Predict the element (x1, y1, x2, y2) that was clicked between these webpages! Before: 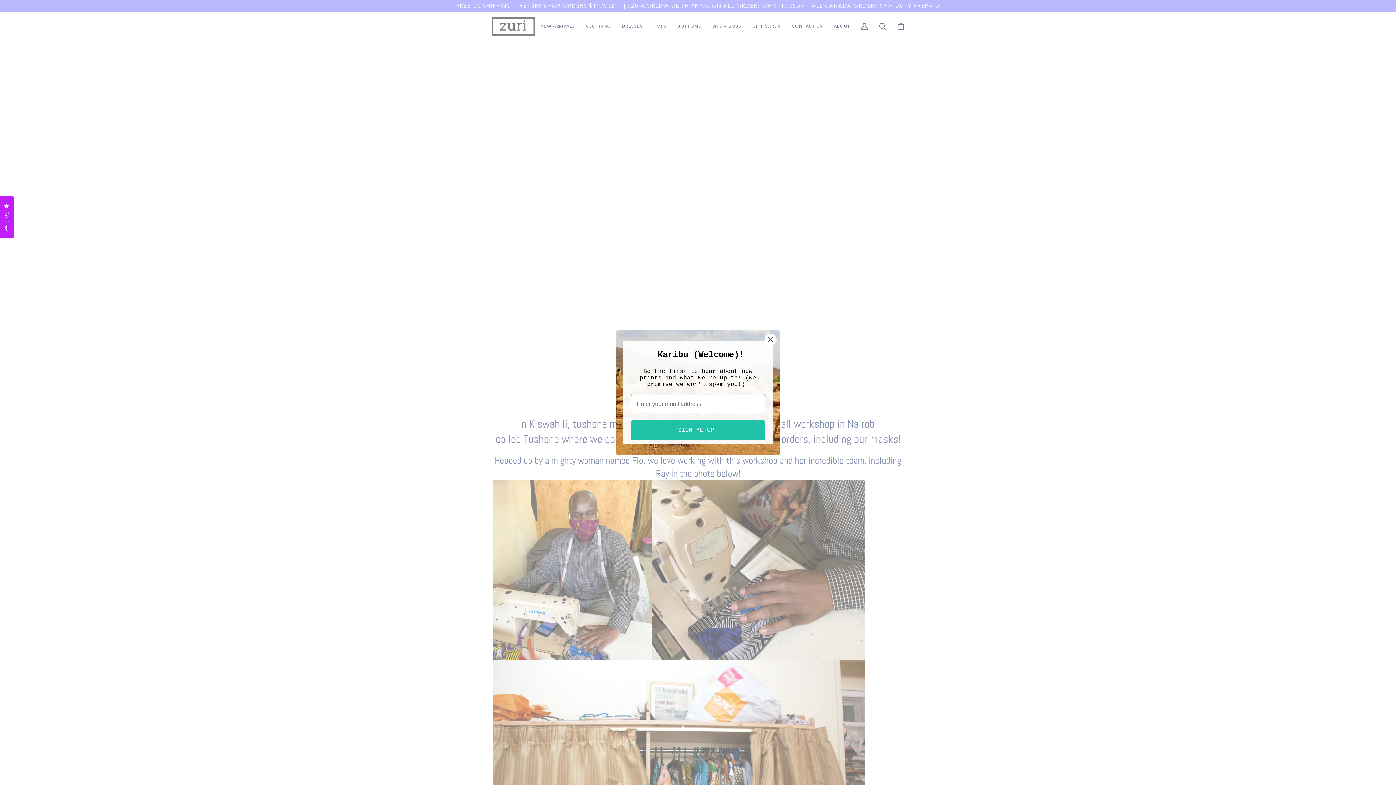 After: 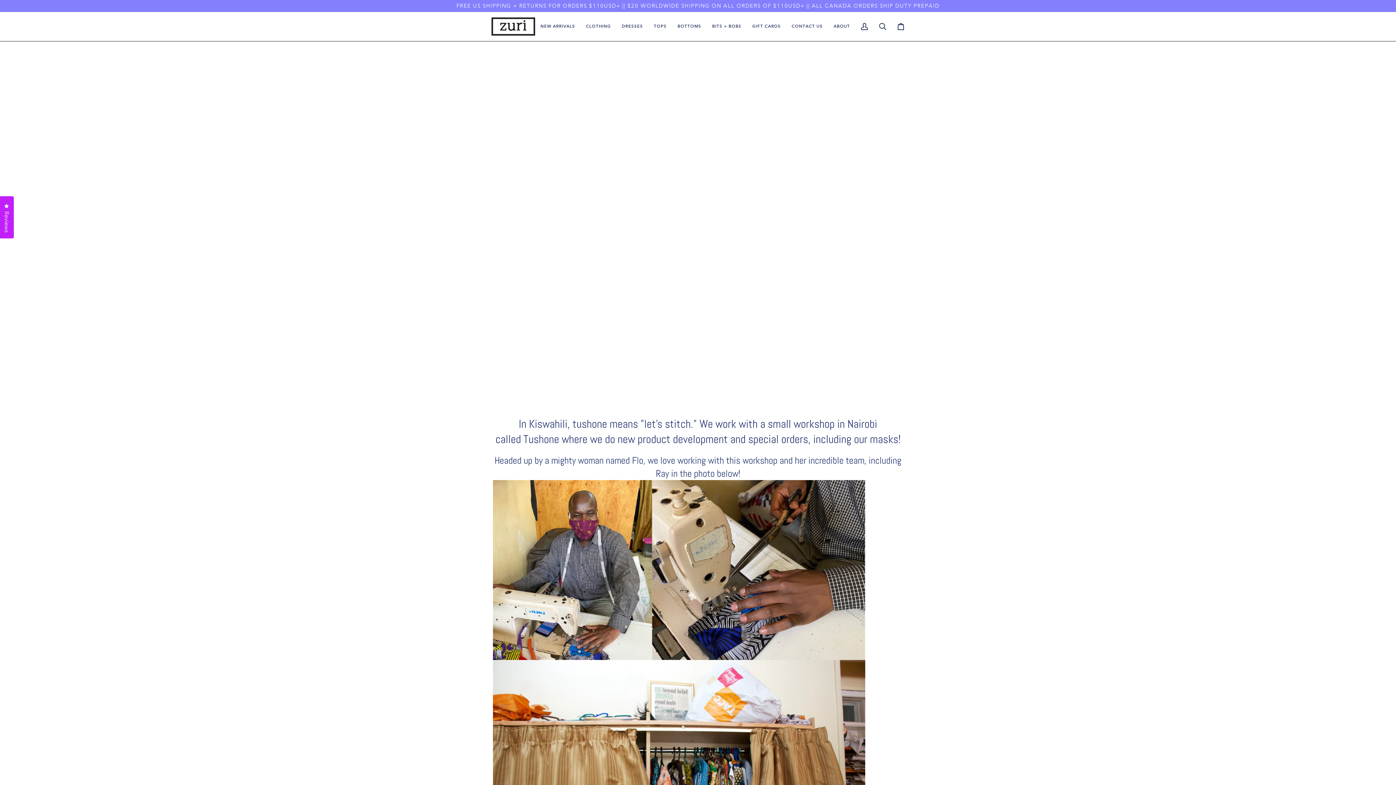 Action: label: Close dialog bbox: (764, 333, 777, 346)